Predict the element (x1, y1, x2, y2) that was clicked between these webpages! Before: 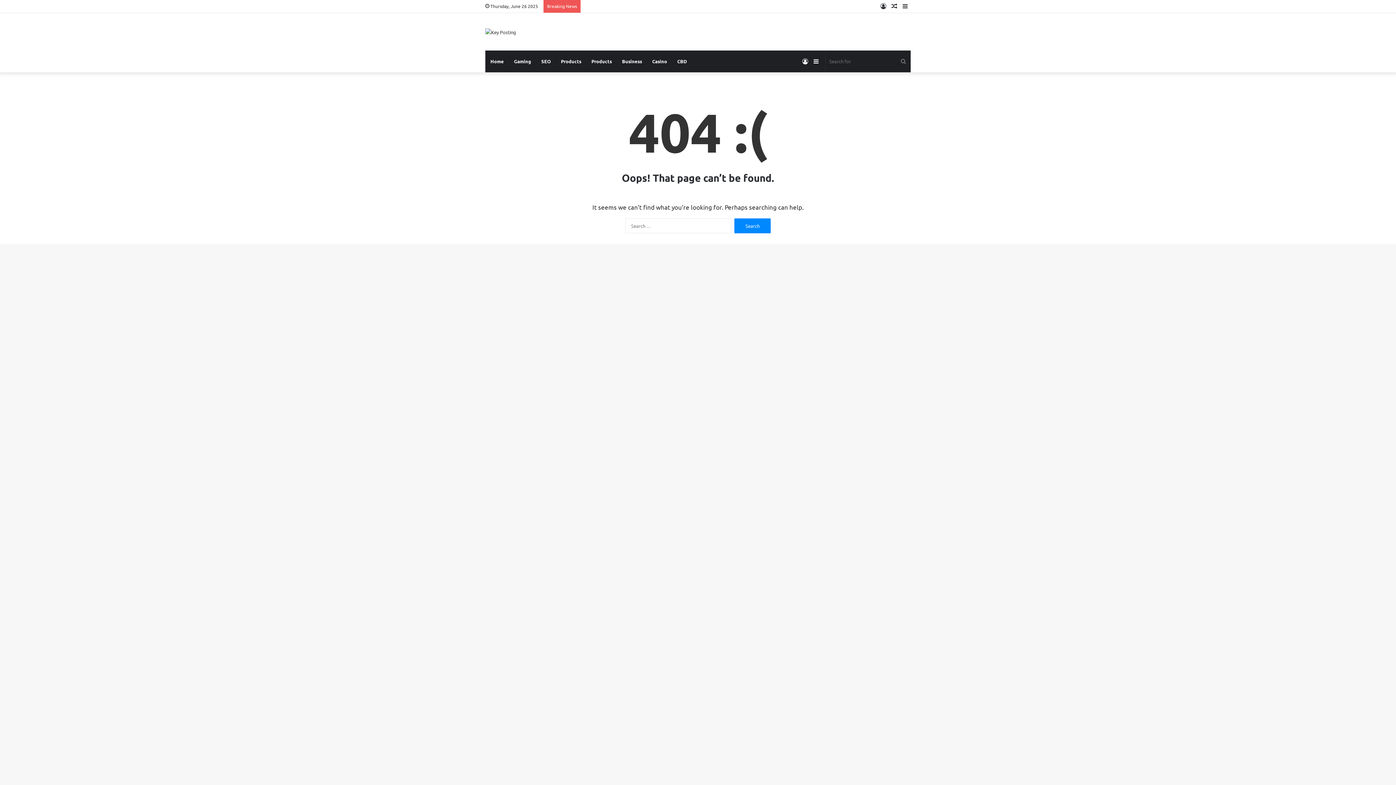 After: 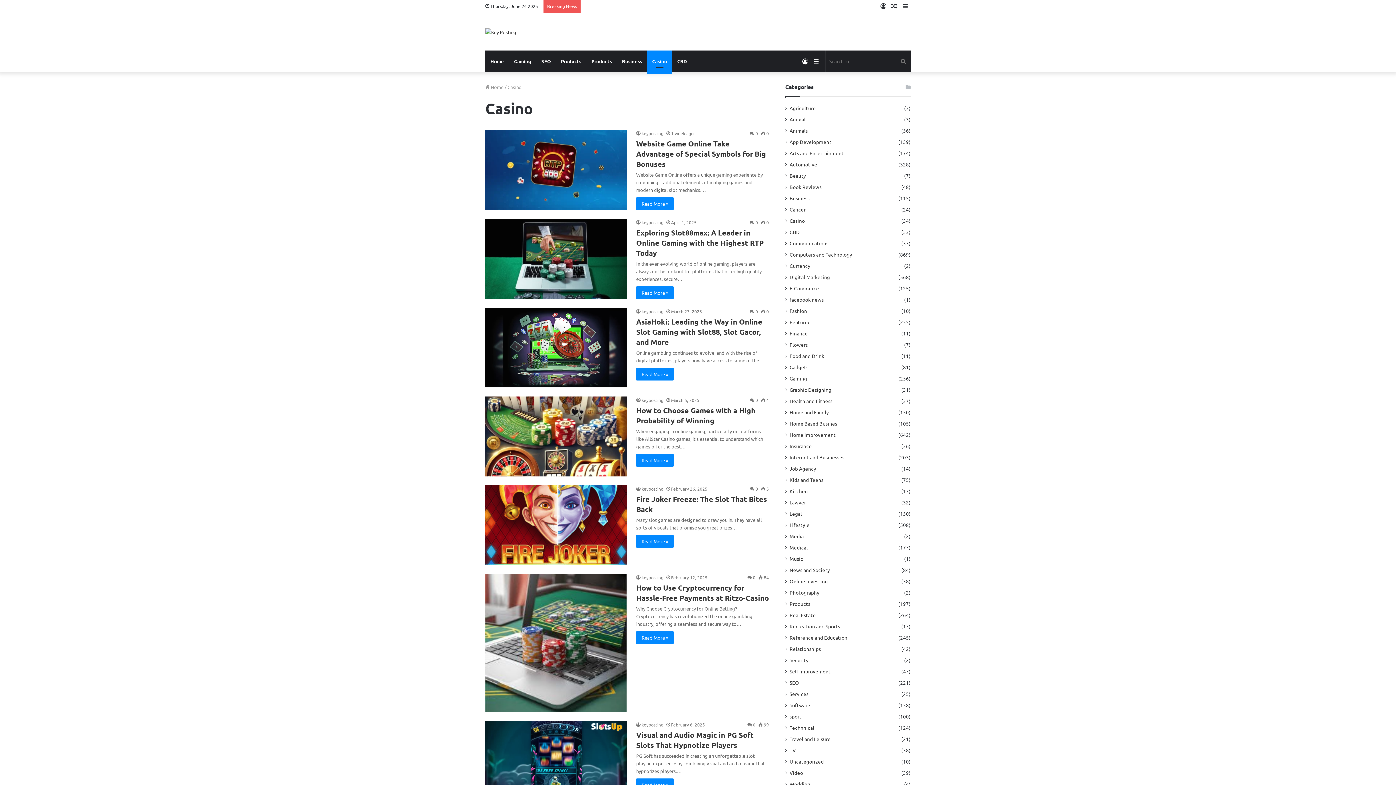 Action: bbox: (647, 50, 672, 72) label: Casino